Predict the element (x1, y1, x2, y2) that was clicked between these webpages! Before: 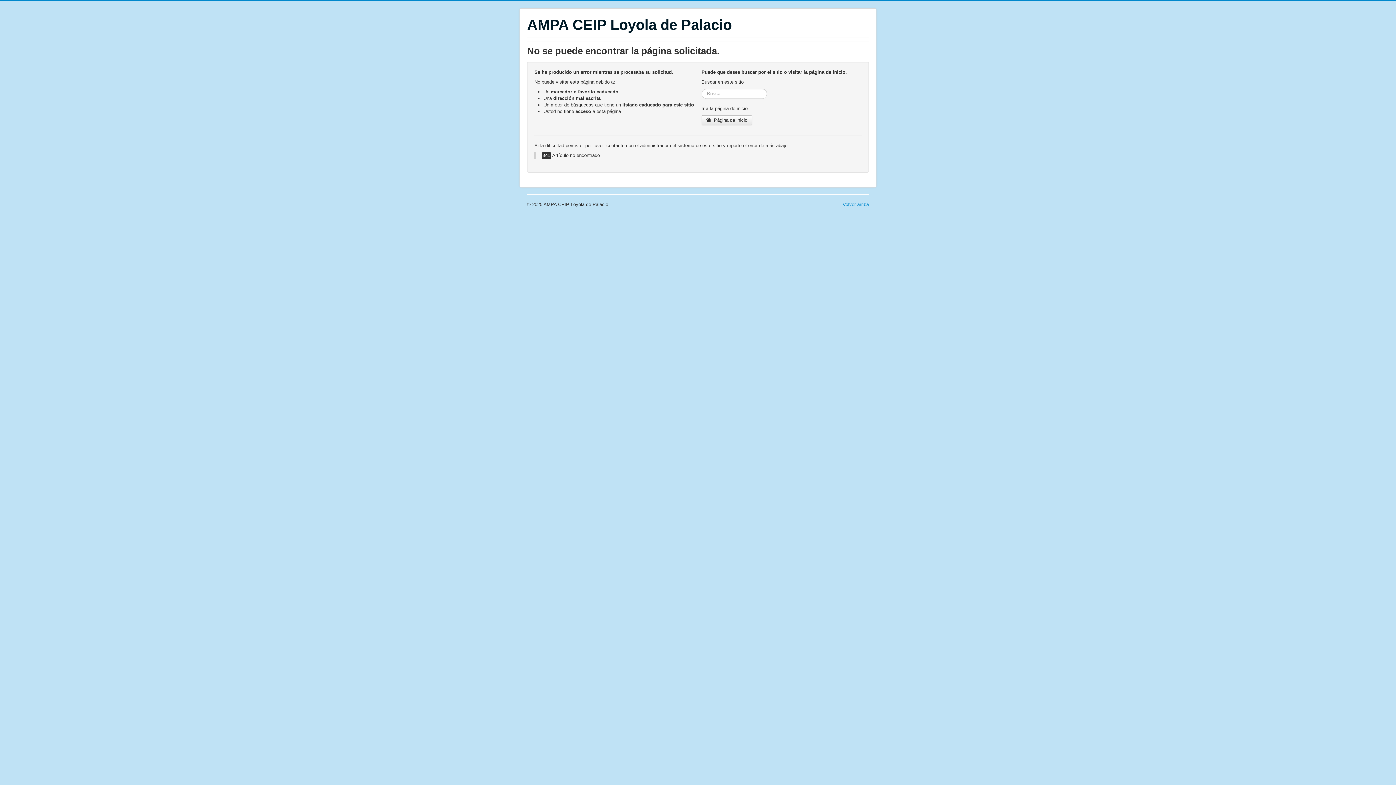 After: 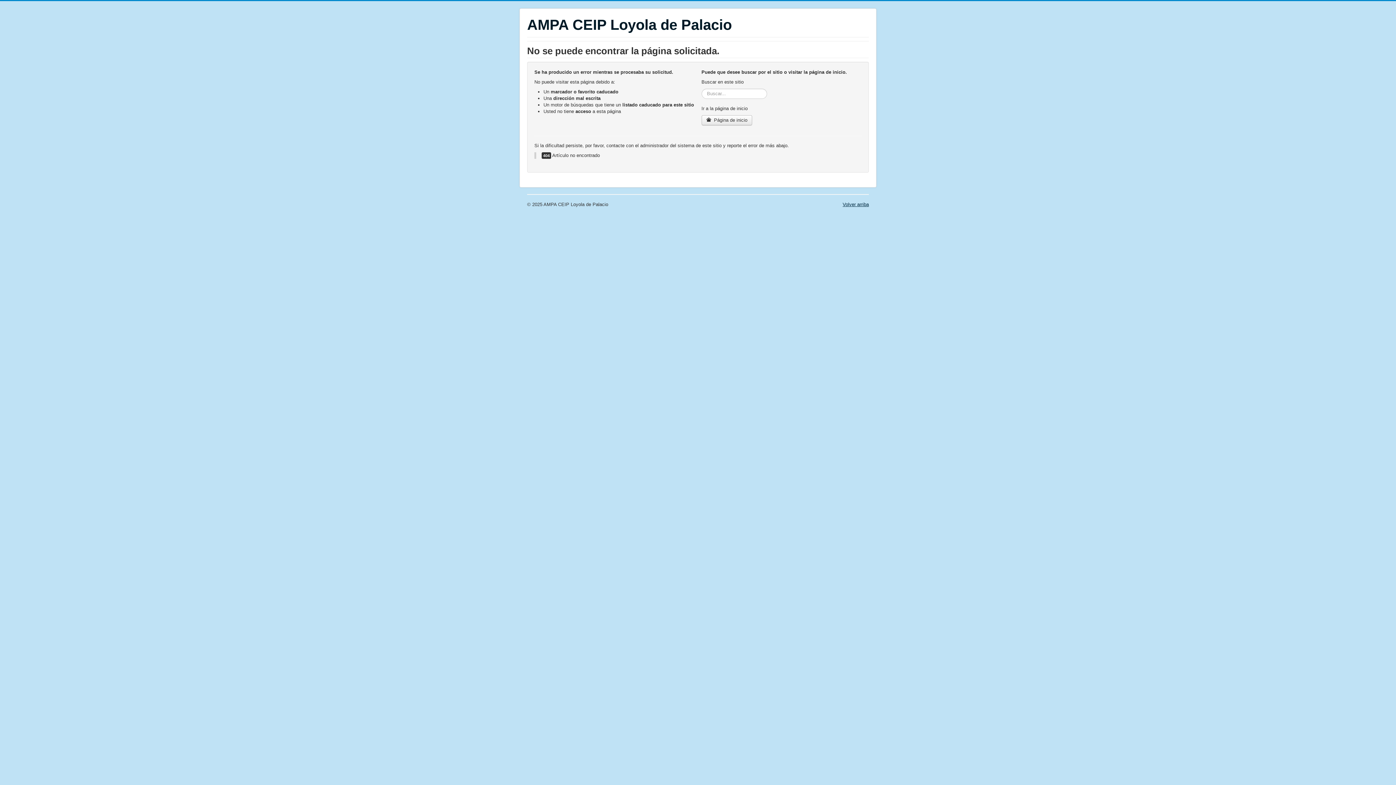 Action: label: Volver arriba bbox: (842, 201, 869, 207)